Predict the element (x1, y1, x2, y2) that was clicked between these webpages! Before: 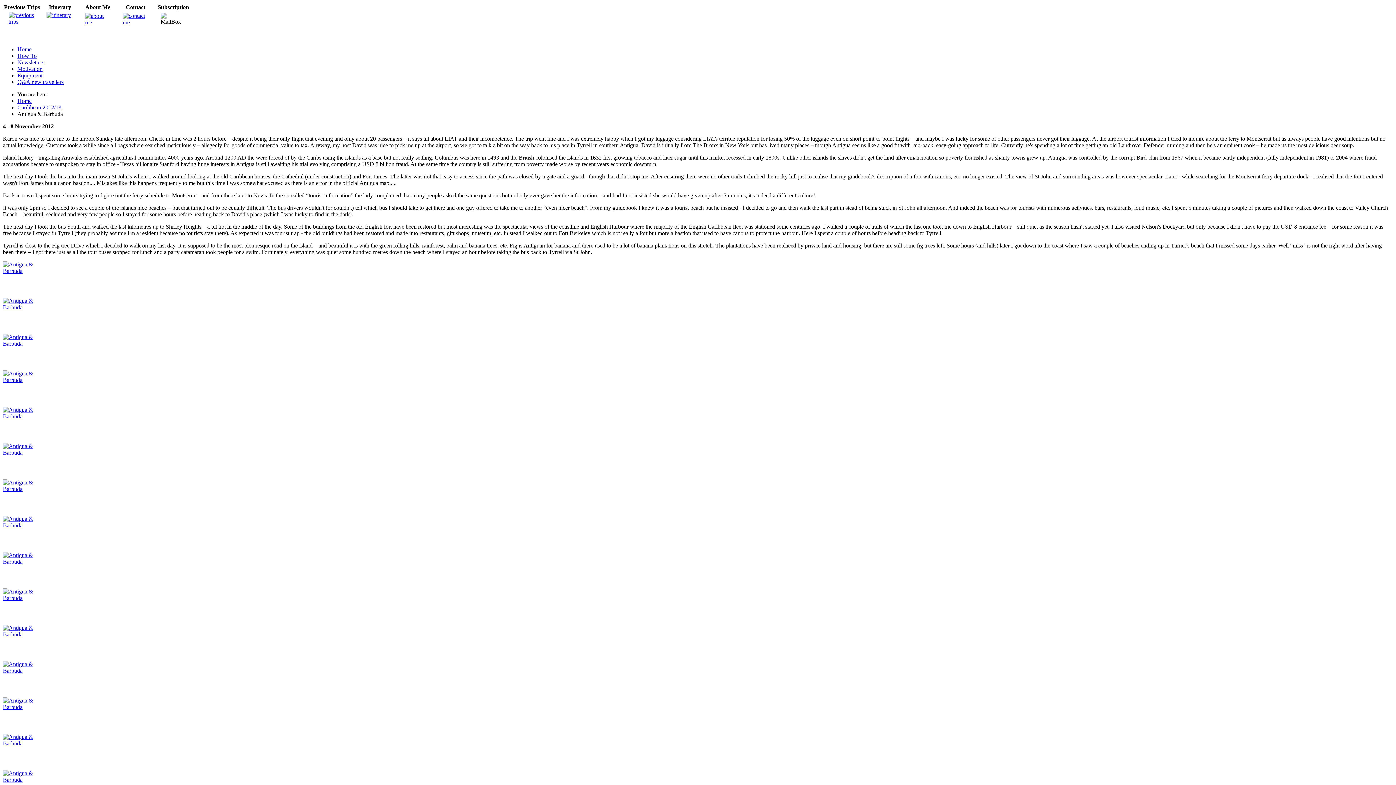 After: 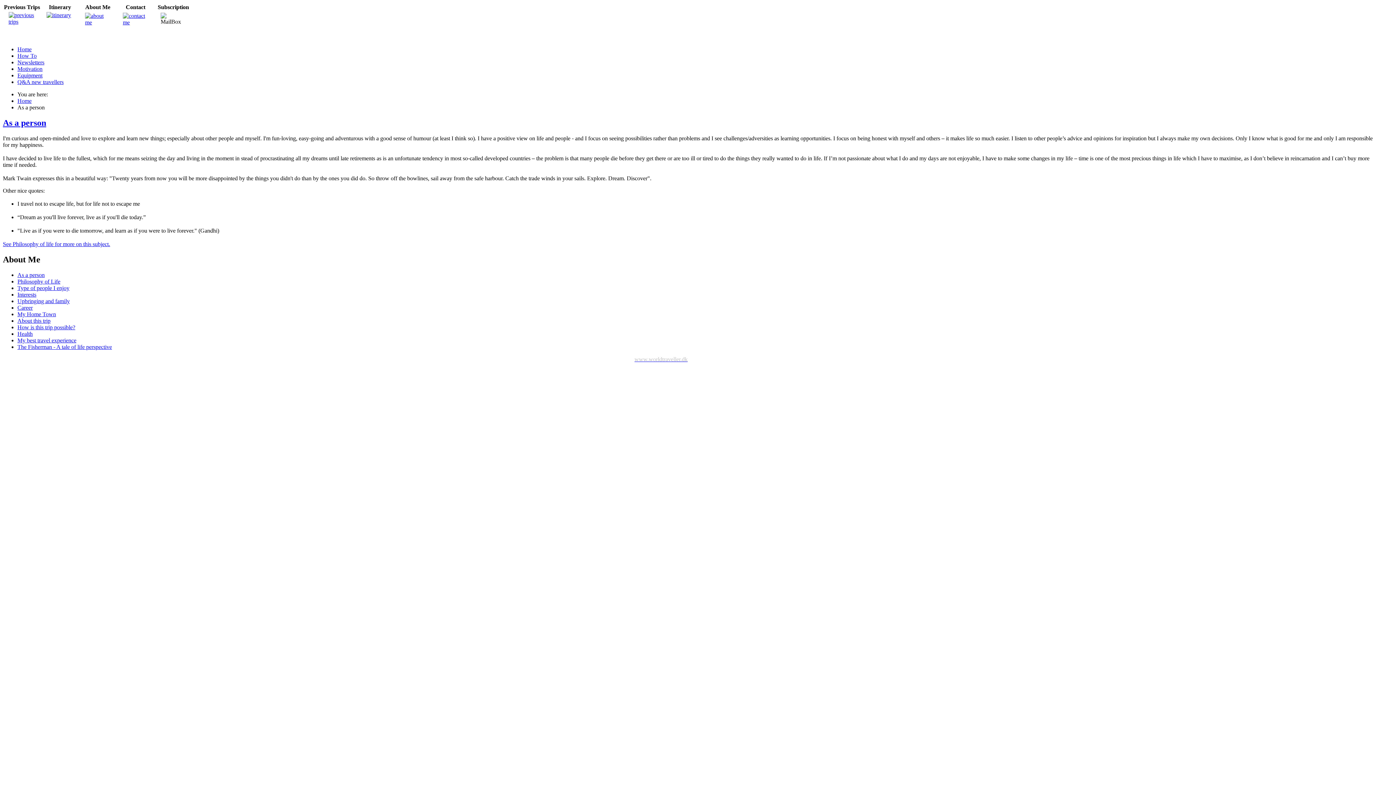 Action: bbox: (79, 12, 116, 38)